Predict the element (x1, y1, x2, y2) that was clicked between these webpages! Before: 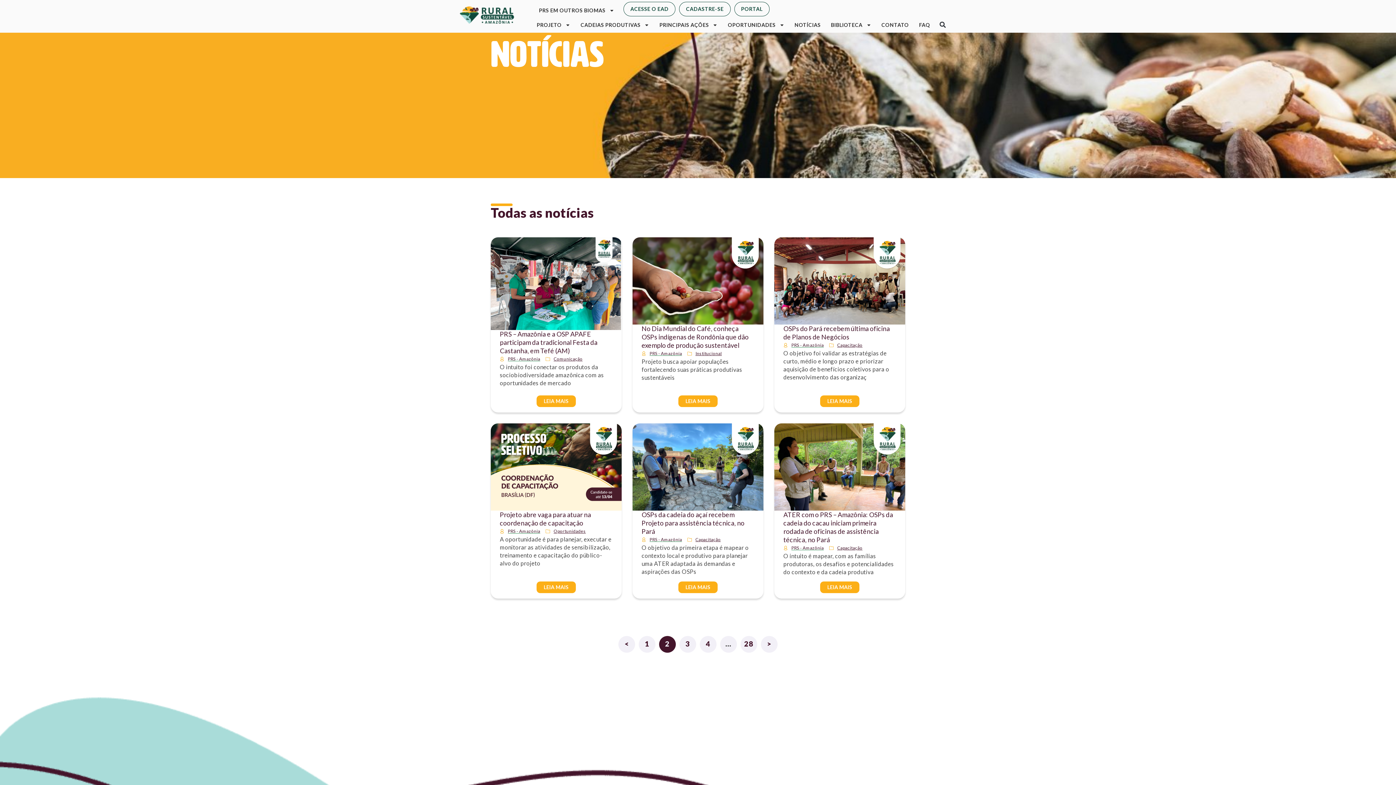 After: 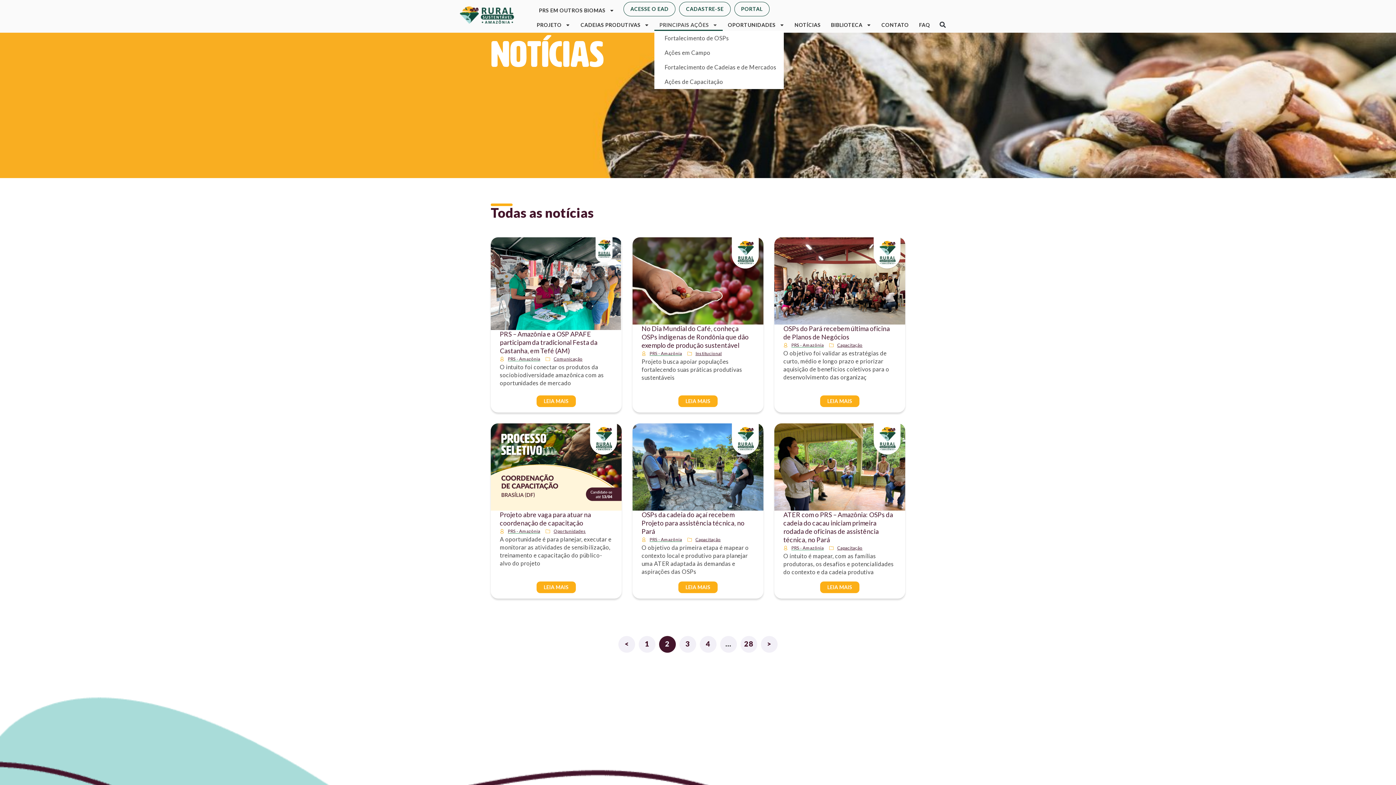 Action: label: PRINCIPAIS AÇÕES bbox: (654, 19, 722, 30)